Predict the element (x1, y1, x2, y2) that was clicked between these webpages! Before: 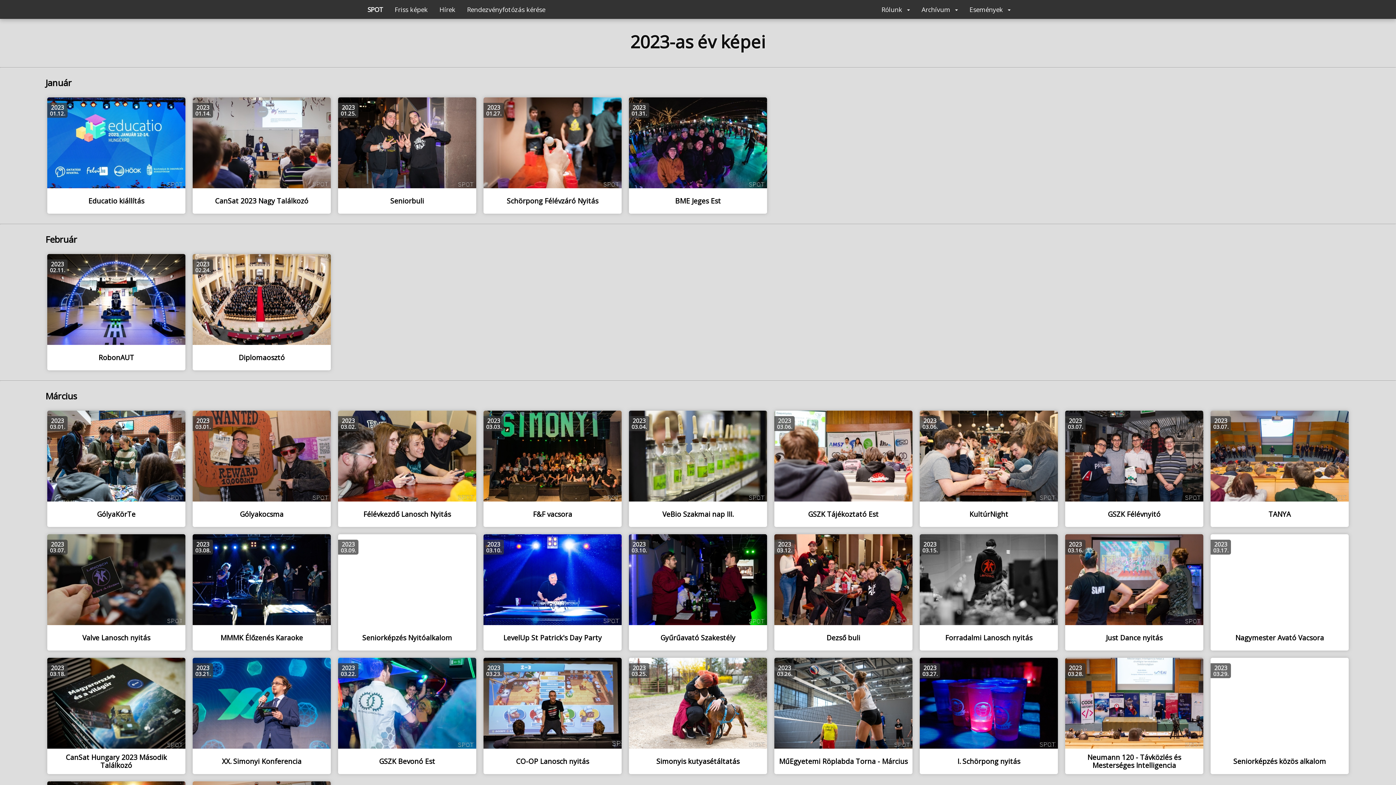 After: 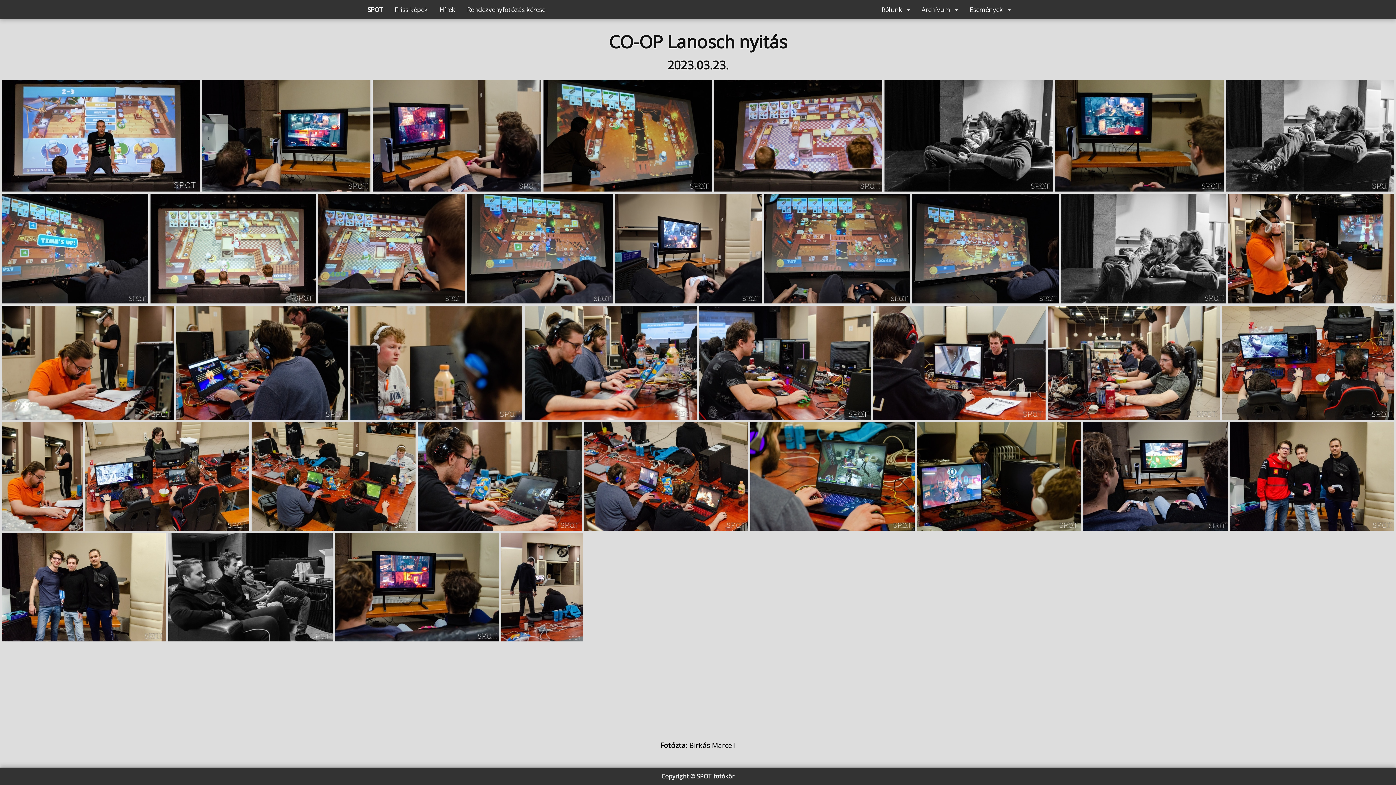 Action: bbox: (483, 658, 621, 774)